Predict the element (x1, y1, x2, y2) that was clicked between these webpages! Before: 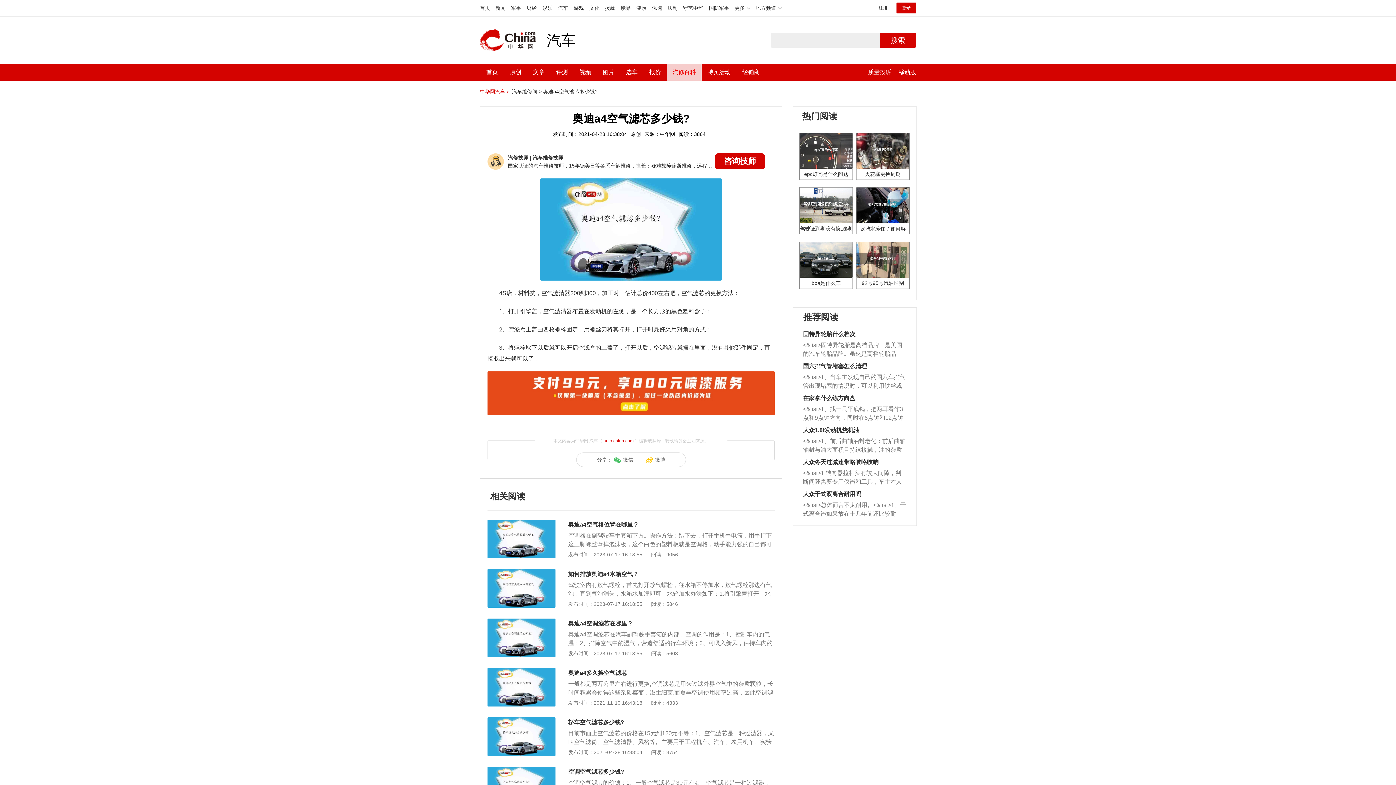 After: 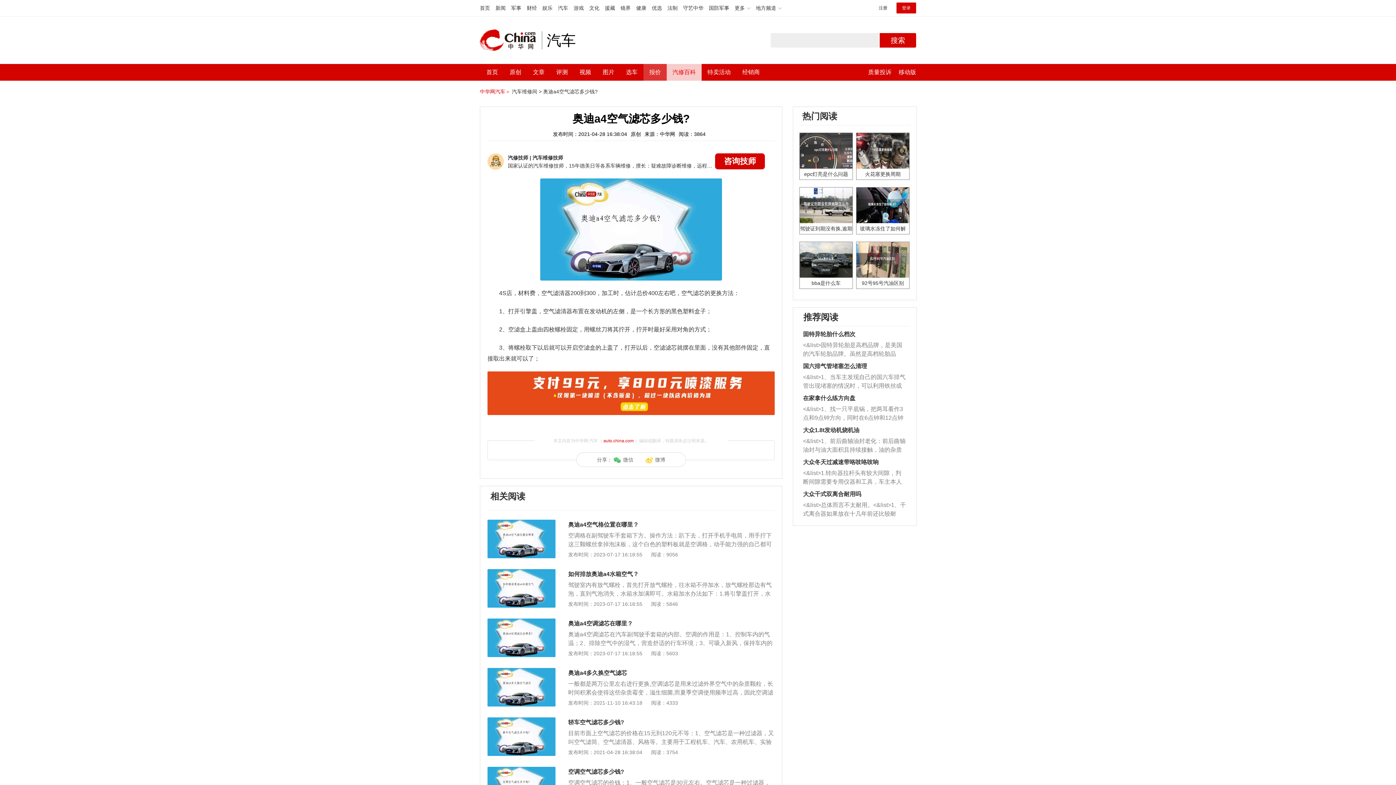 Action: bbox: (649, 64, 661, 80) label: 报价